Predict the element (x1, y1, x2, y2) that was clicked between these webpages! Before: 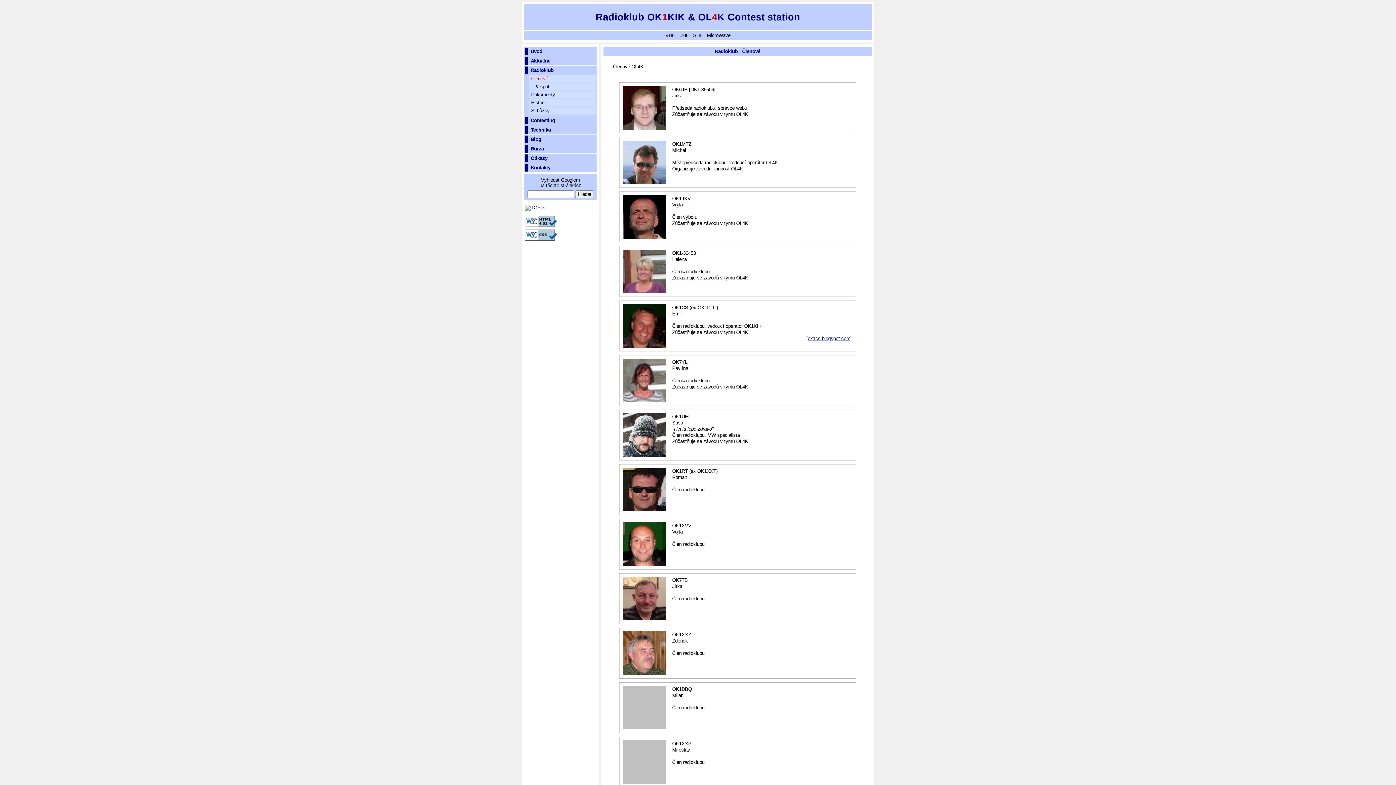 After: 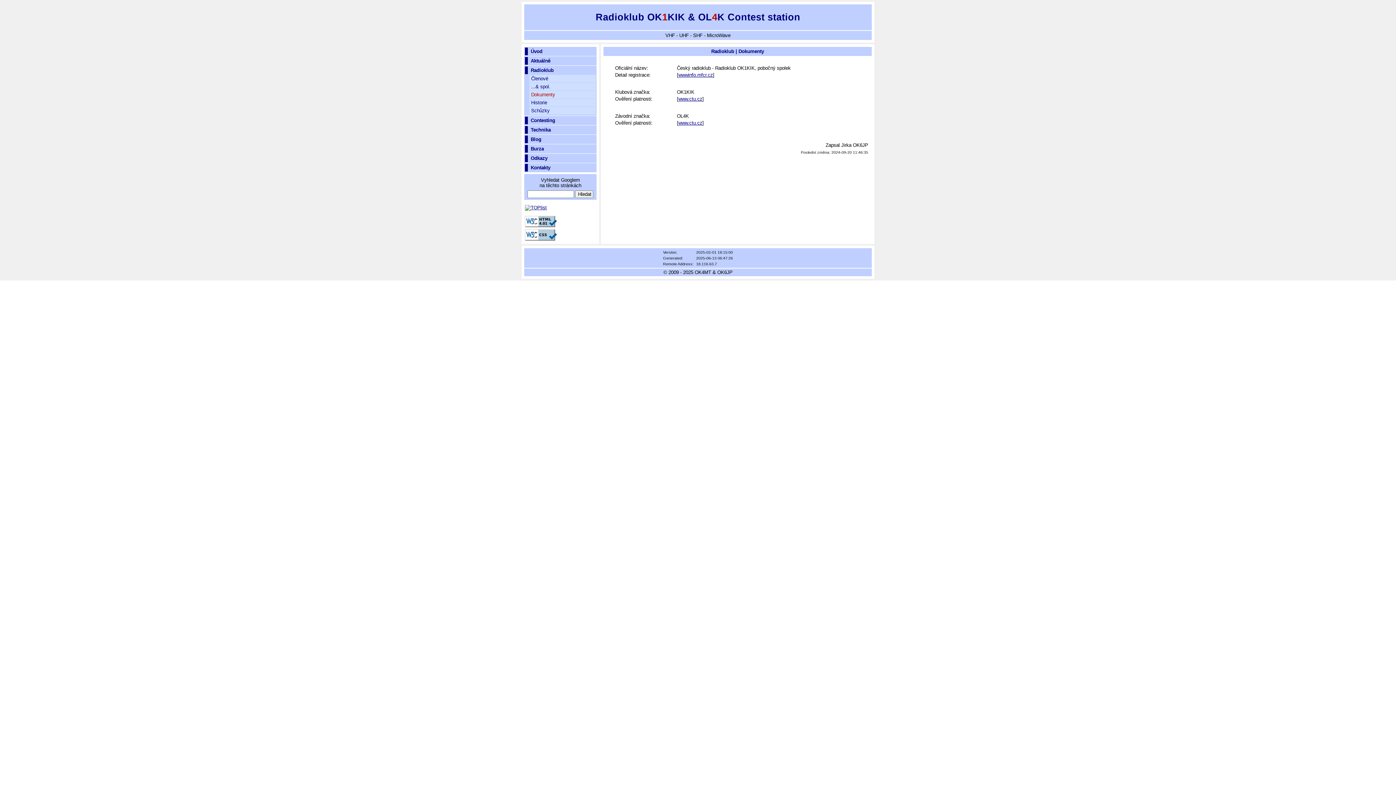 Action: label: Dokumenty bbox: (531, 92, 594, 97)